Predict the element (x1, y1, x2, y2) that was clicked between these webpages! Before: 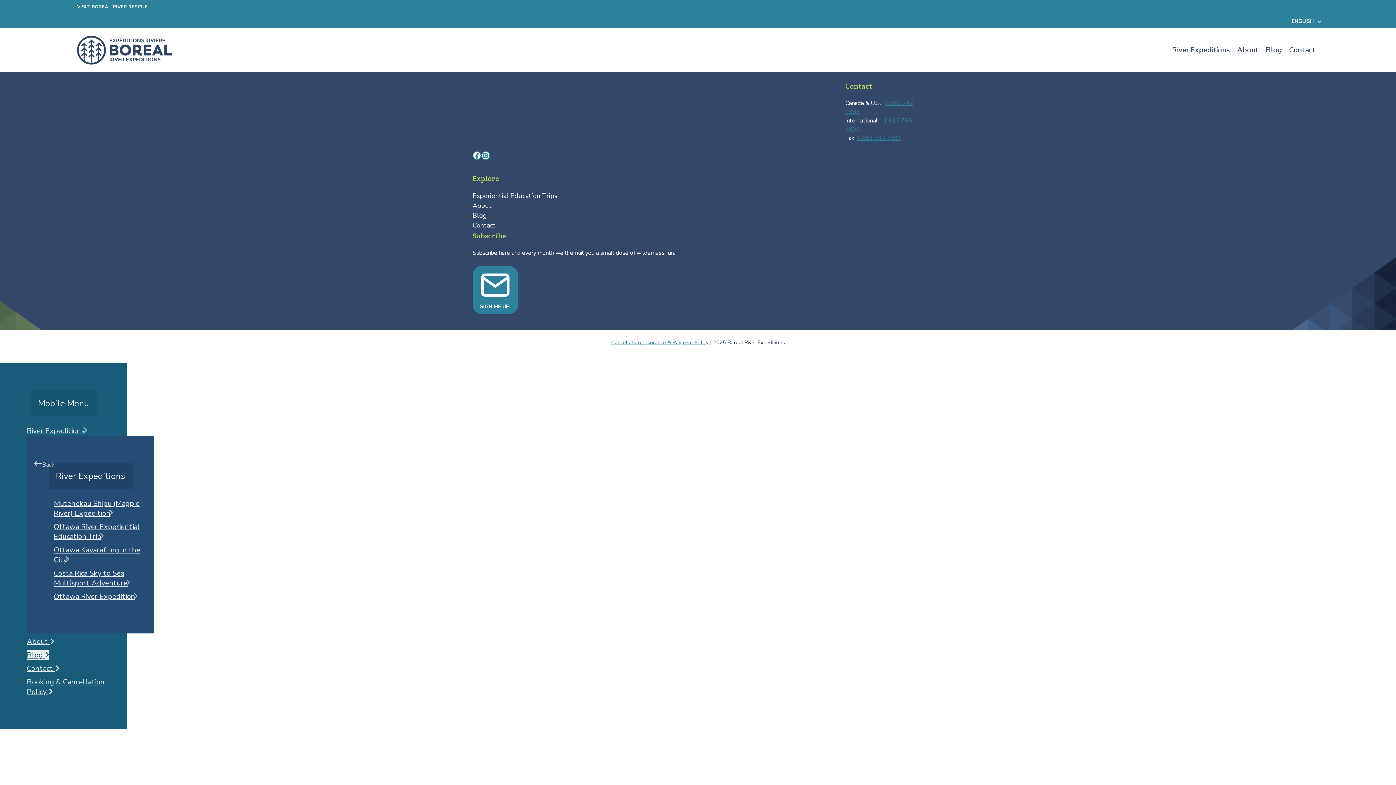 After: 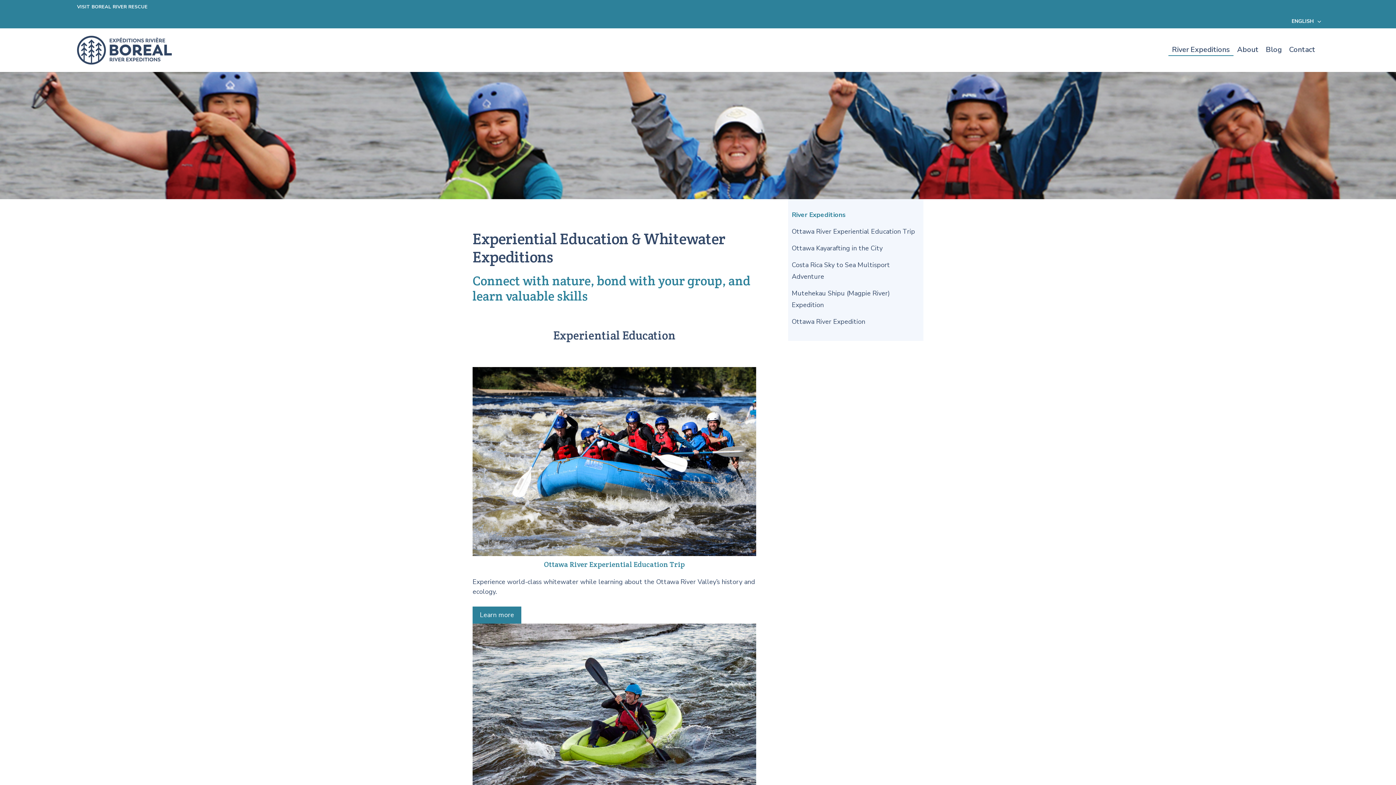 Action: label: River Expeditions  bbox: (26, 426, 87, 435)